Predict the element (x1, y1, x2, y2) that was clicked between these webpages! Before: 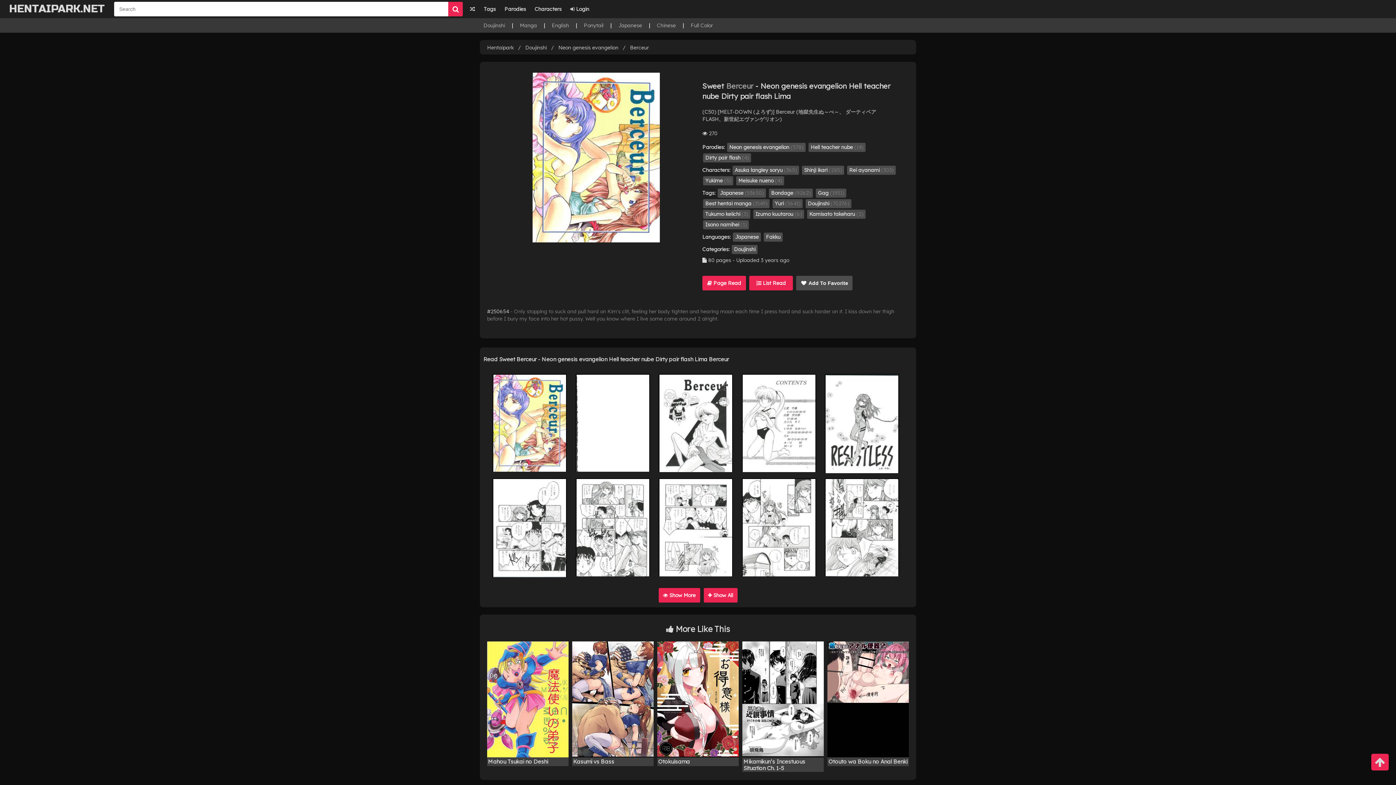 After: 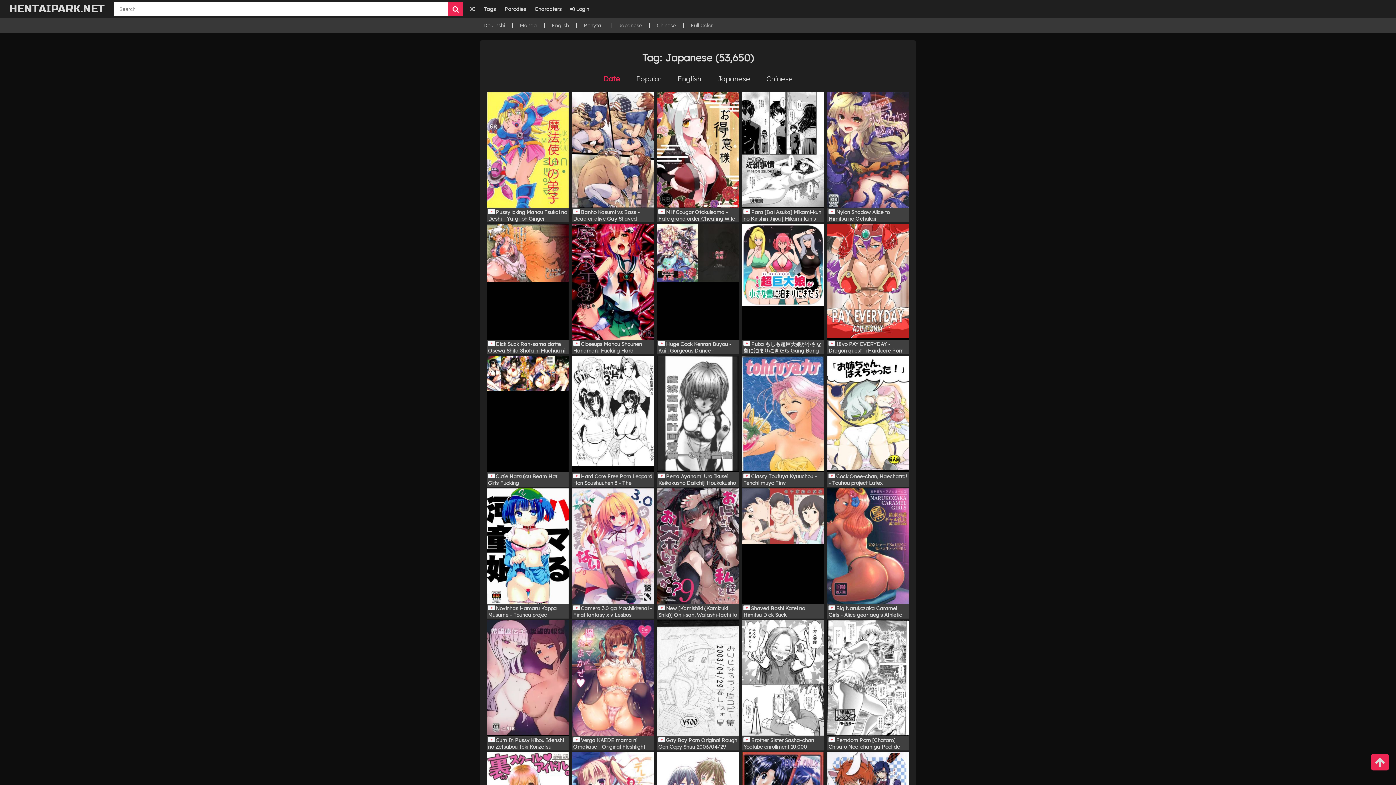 Action: label: Japanese bbox: (733, 232, 761, 241)